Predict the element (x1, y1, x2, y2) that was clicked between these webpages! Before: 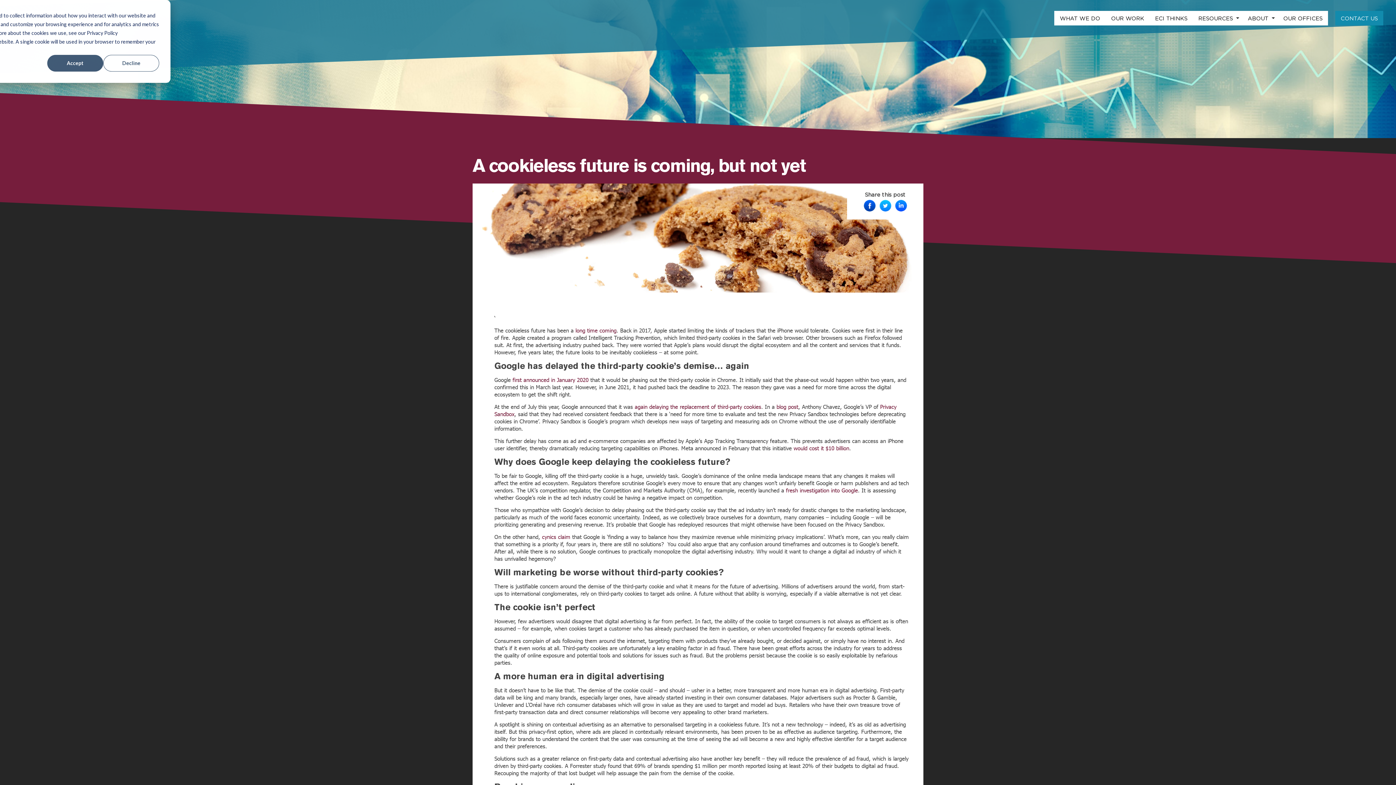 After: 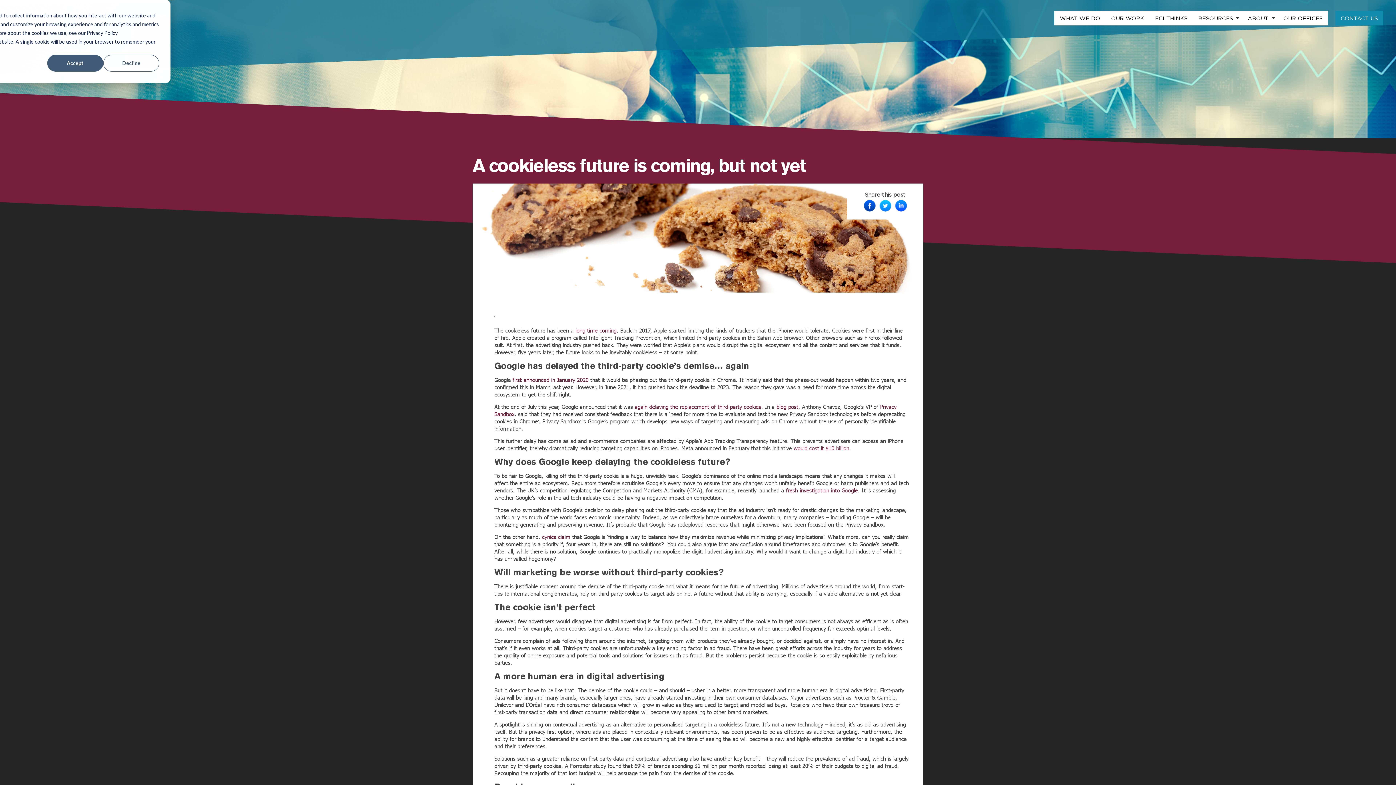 Action: bbox: (863, 200, 875, 211)